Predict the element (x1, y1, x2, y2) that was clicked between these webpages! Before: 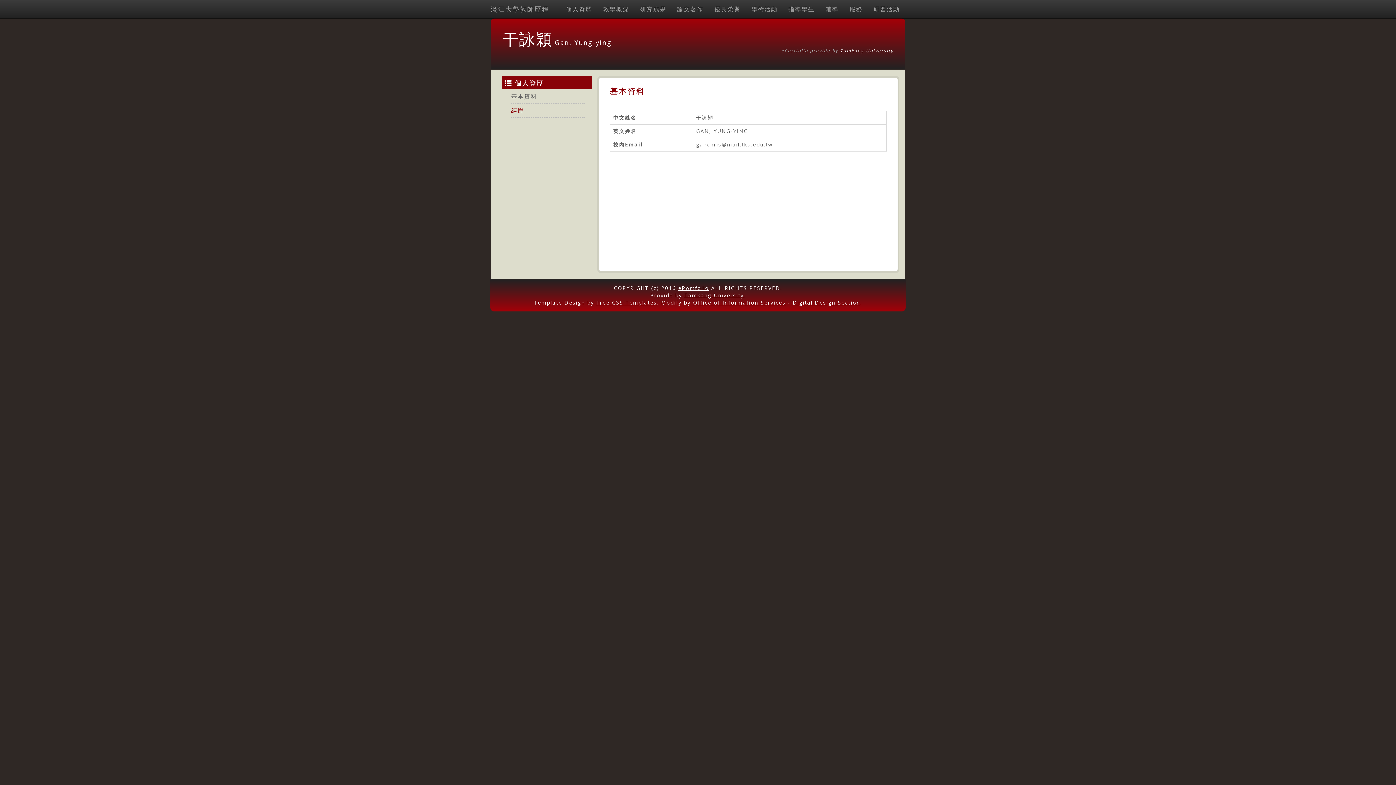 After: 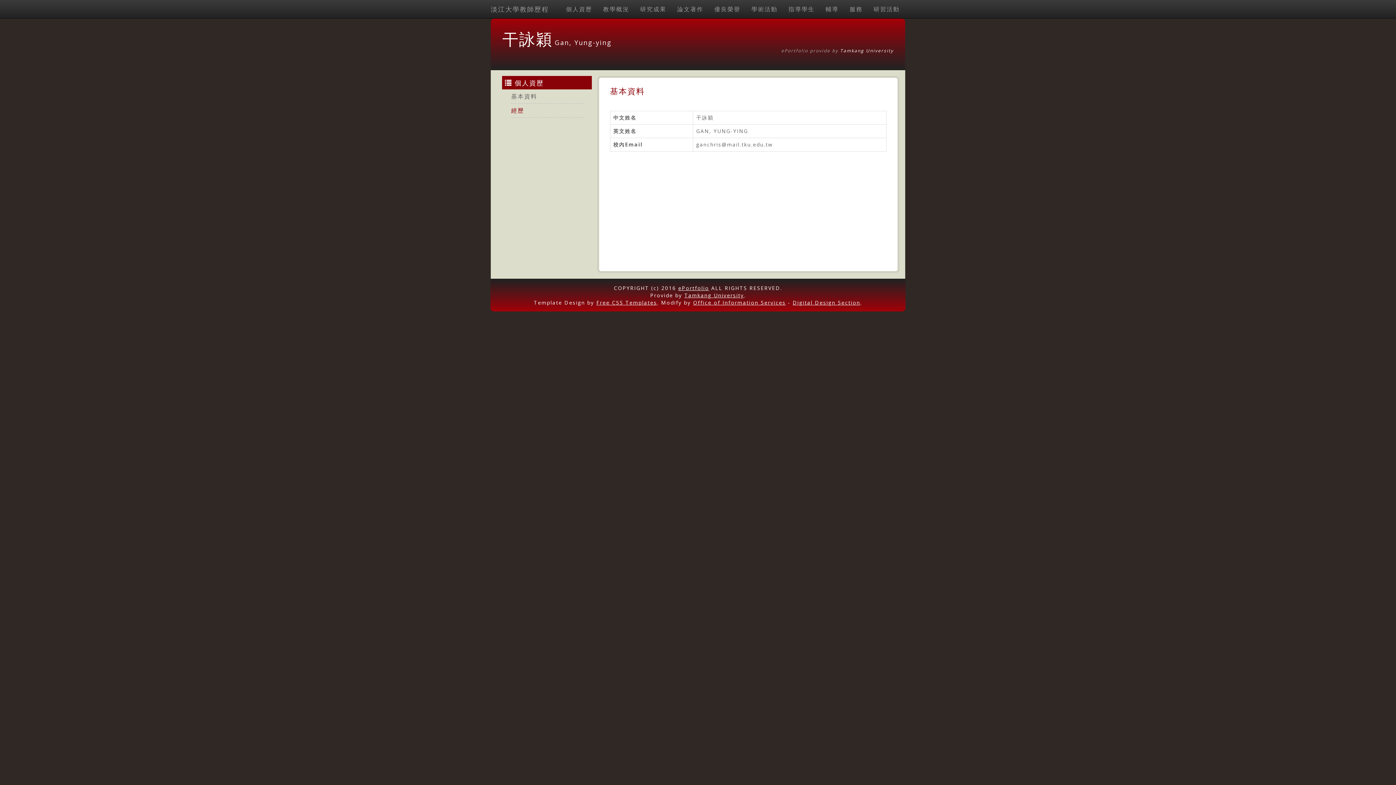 Action: bbox: (596, 299, 657, 306) label: Free CSS Templates